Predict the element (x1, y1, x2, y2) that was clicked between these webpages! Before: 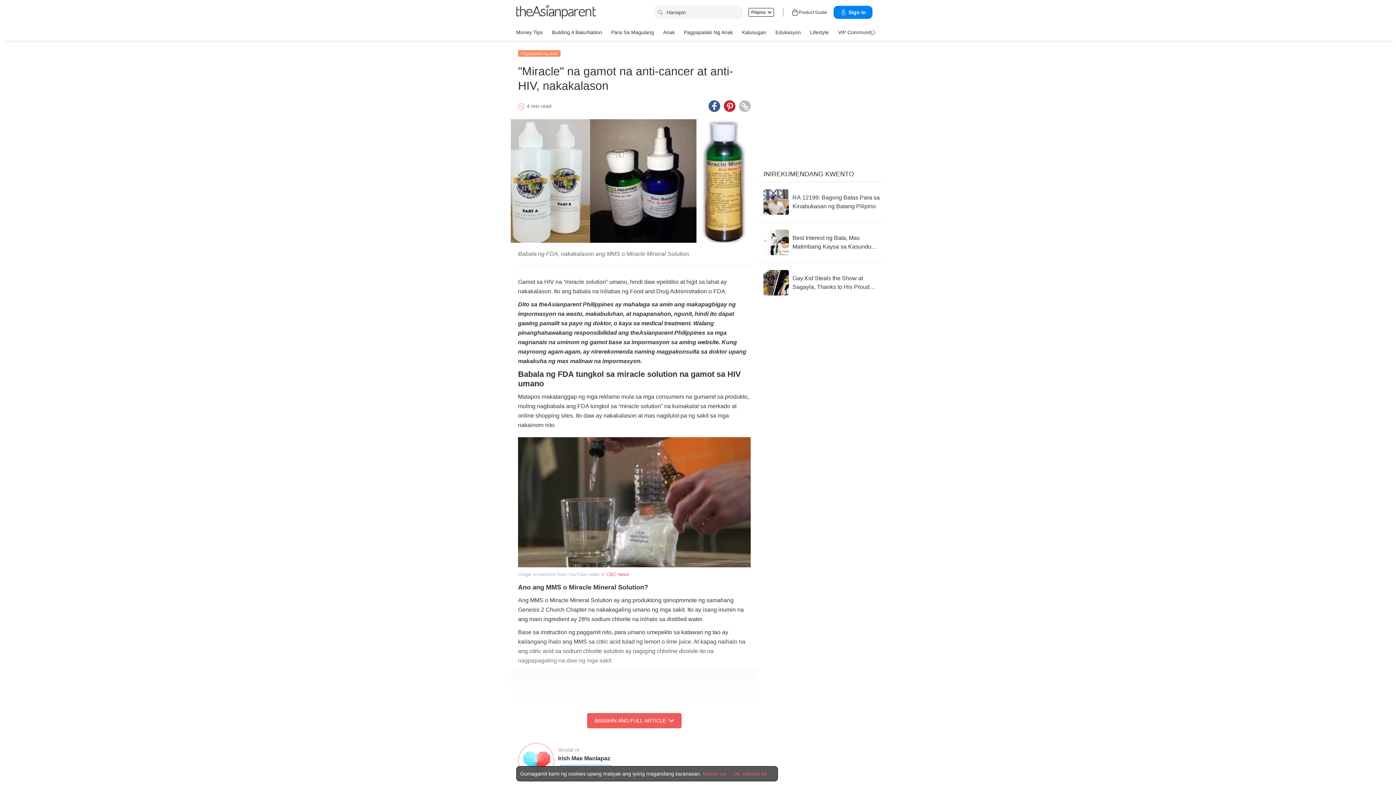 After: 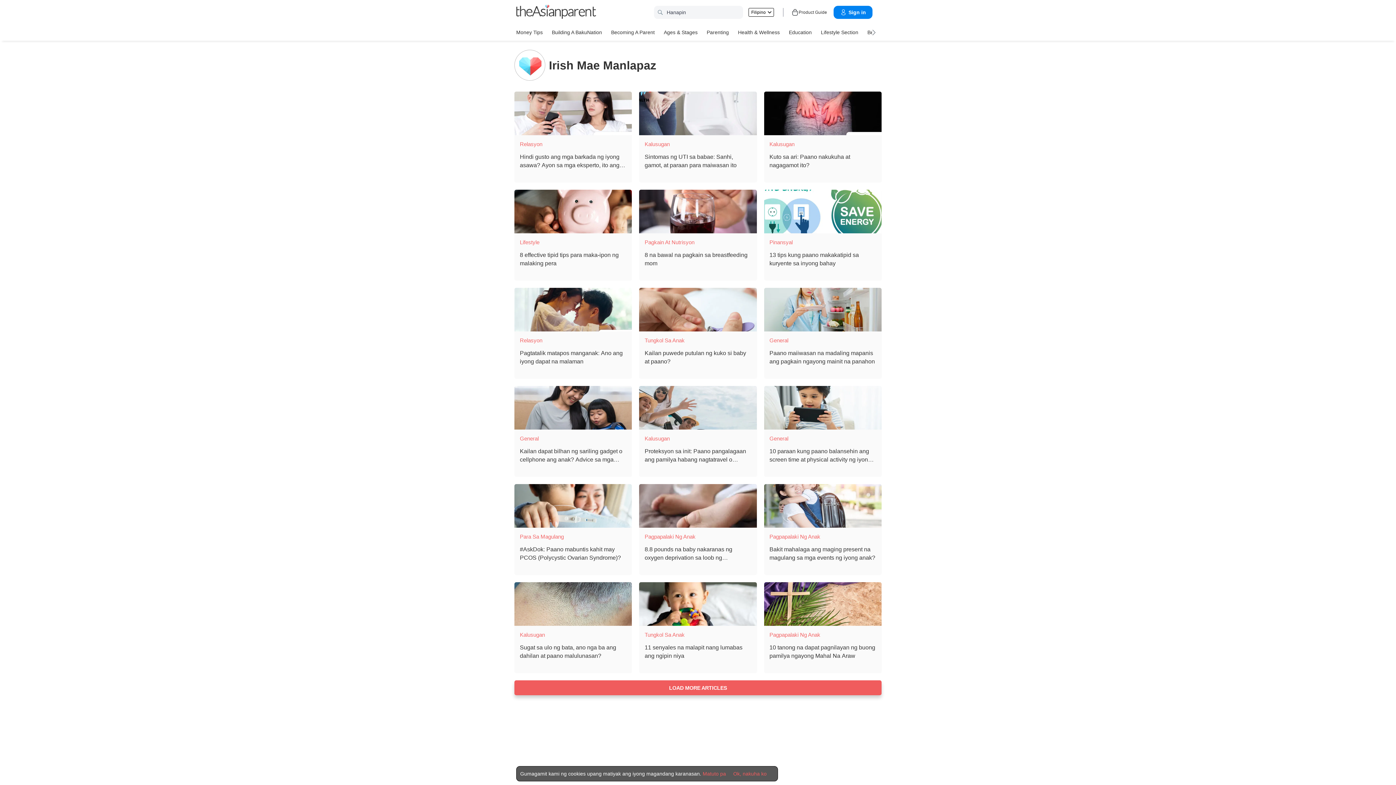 Action: label: Irish Mae Manlapaz bbox: (558, 755, 610, 761)